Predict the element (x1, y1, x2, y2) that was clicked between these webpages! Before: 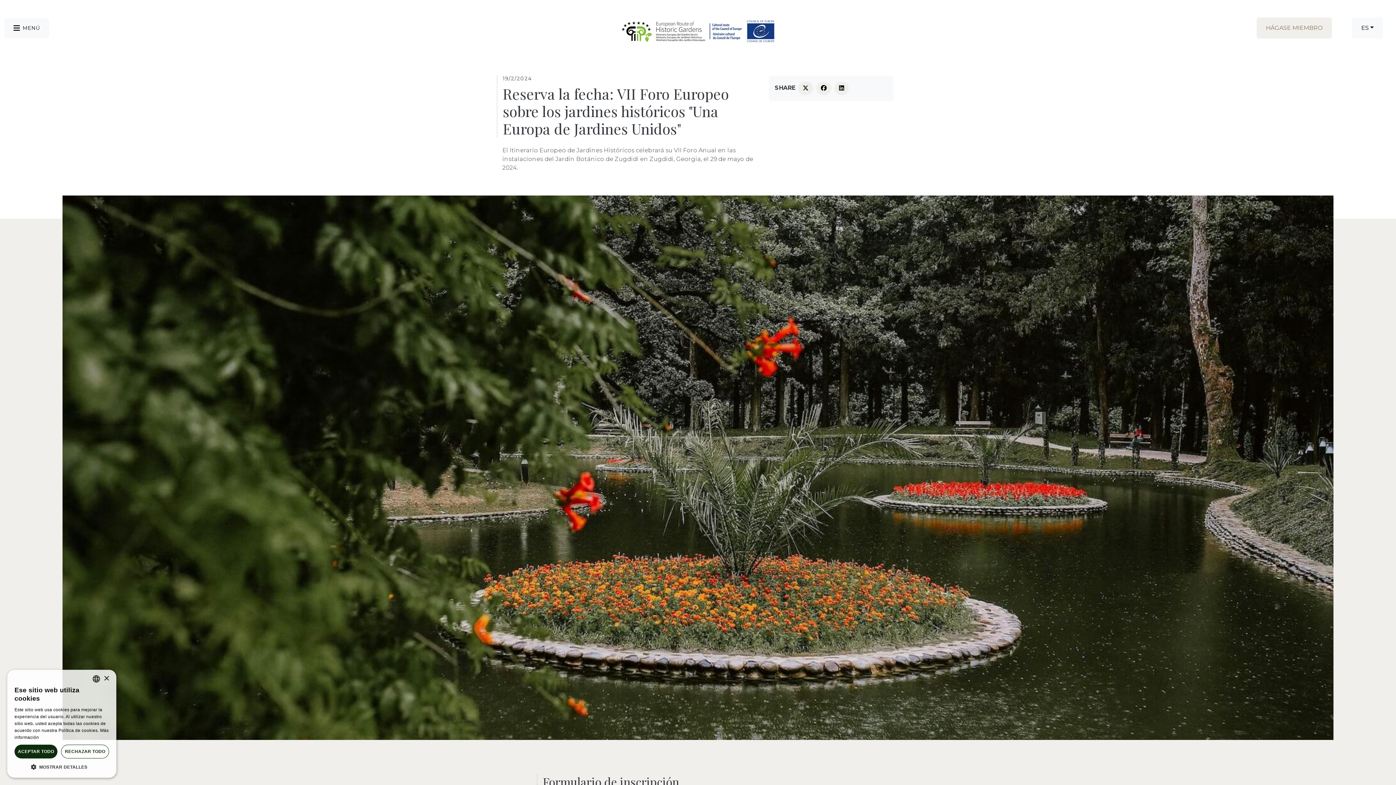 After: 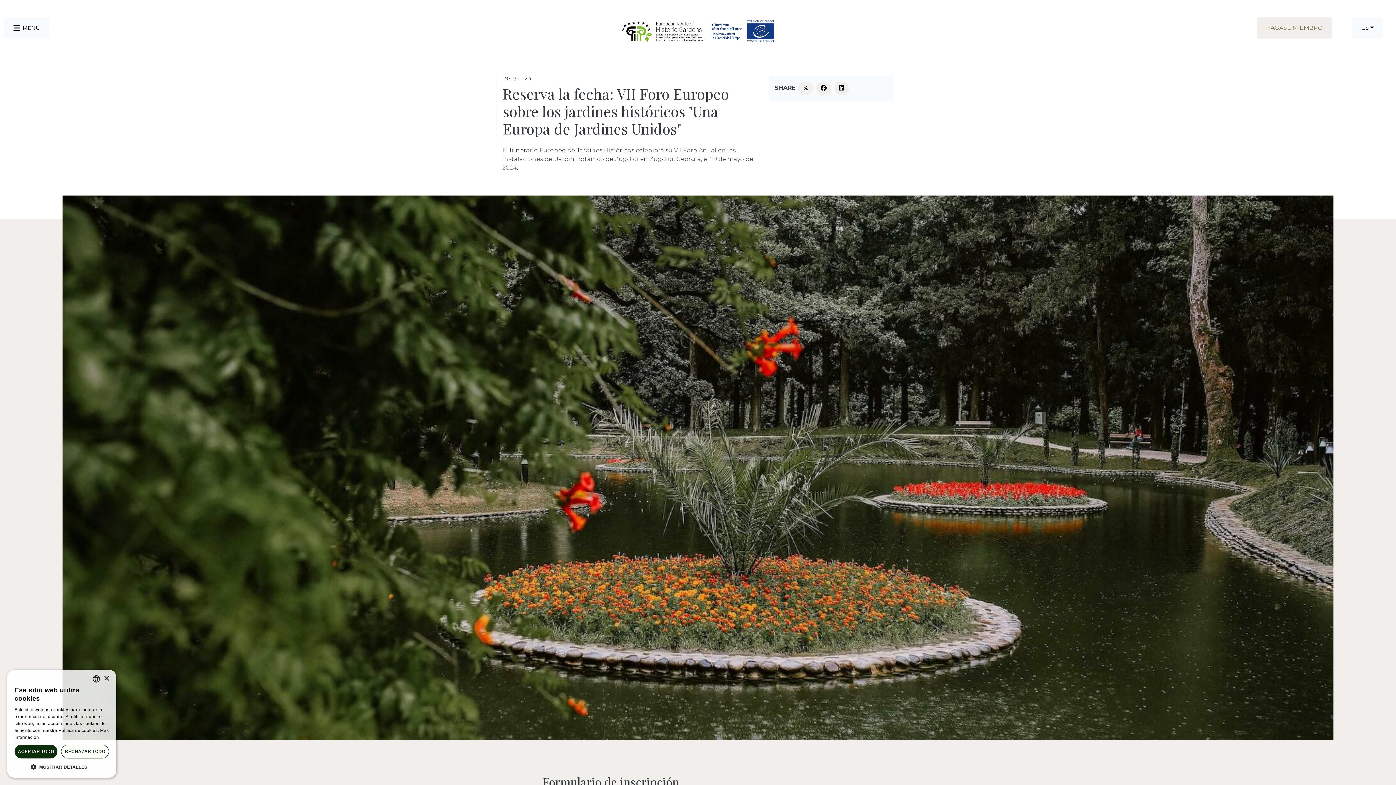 Action: bbox: (798, 83, 807, 88)